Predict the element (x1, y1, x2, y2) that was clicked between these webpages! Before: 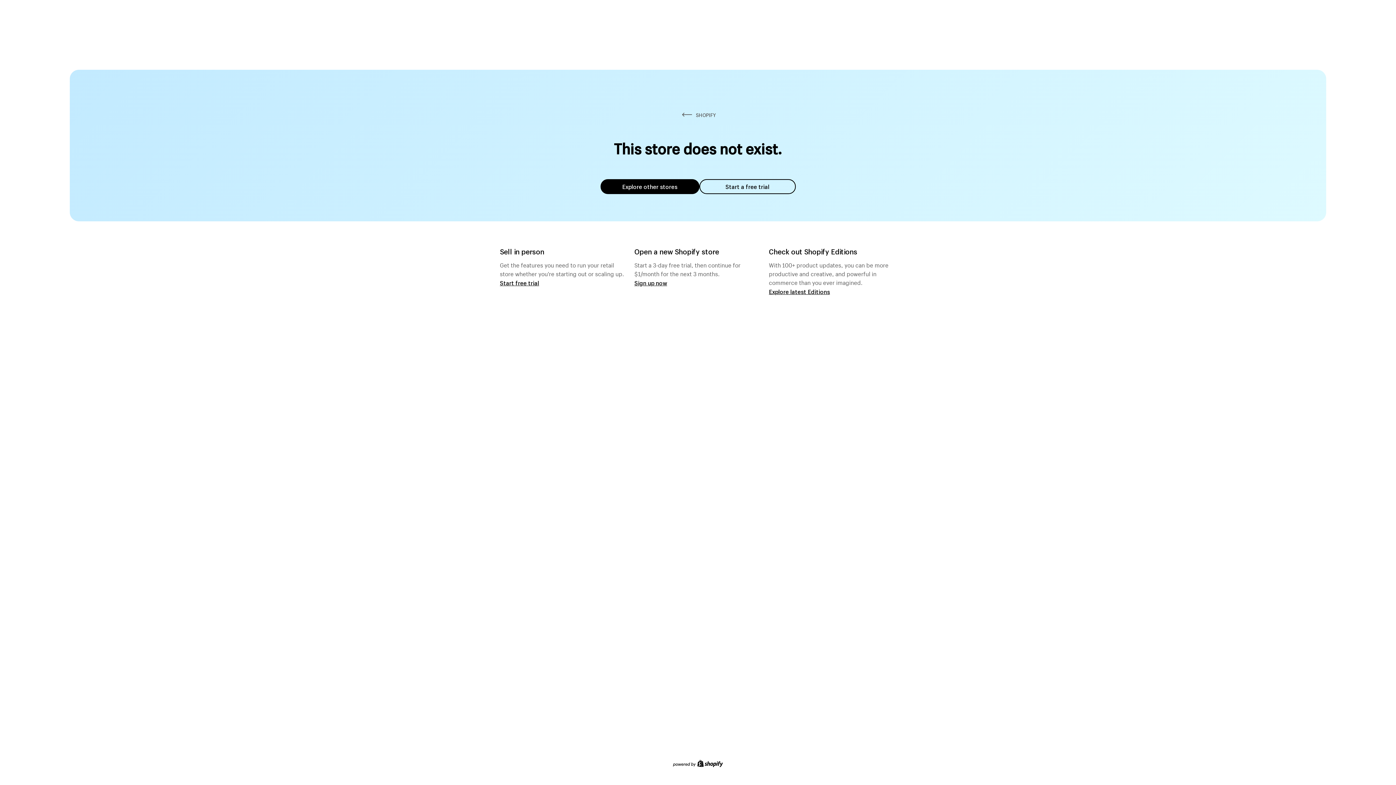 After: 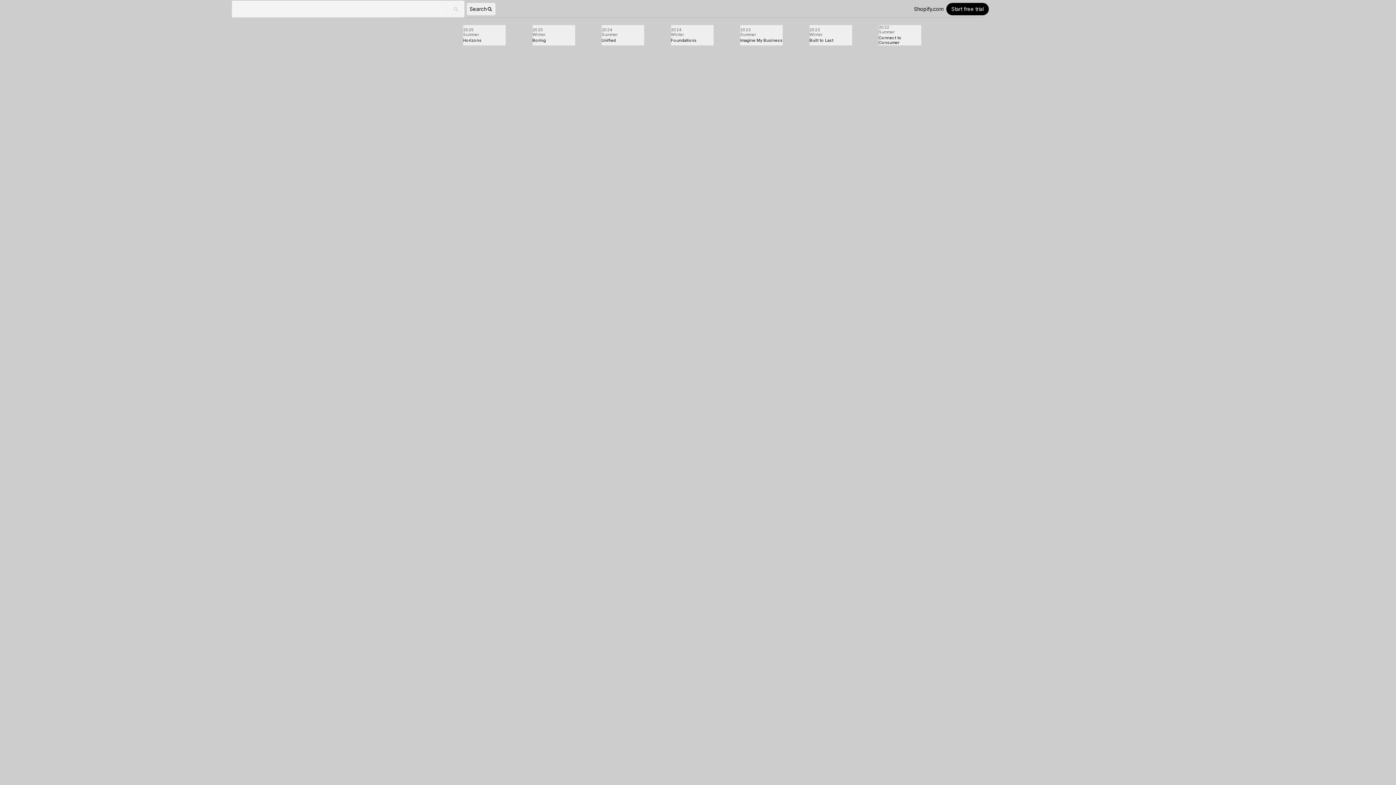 Action: label: Explore latest Editions bbox: (769, 287, 830, 295)